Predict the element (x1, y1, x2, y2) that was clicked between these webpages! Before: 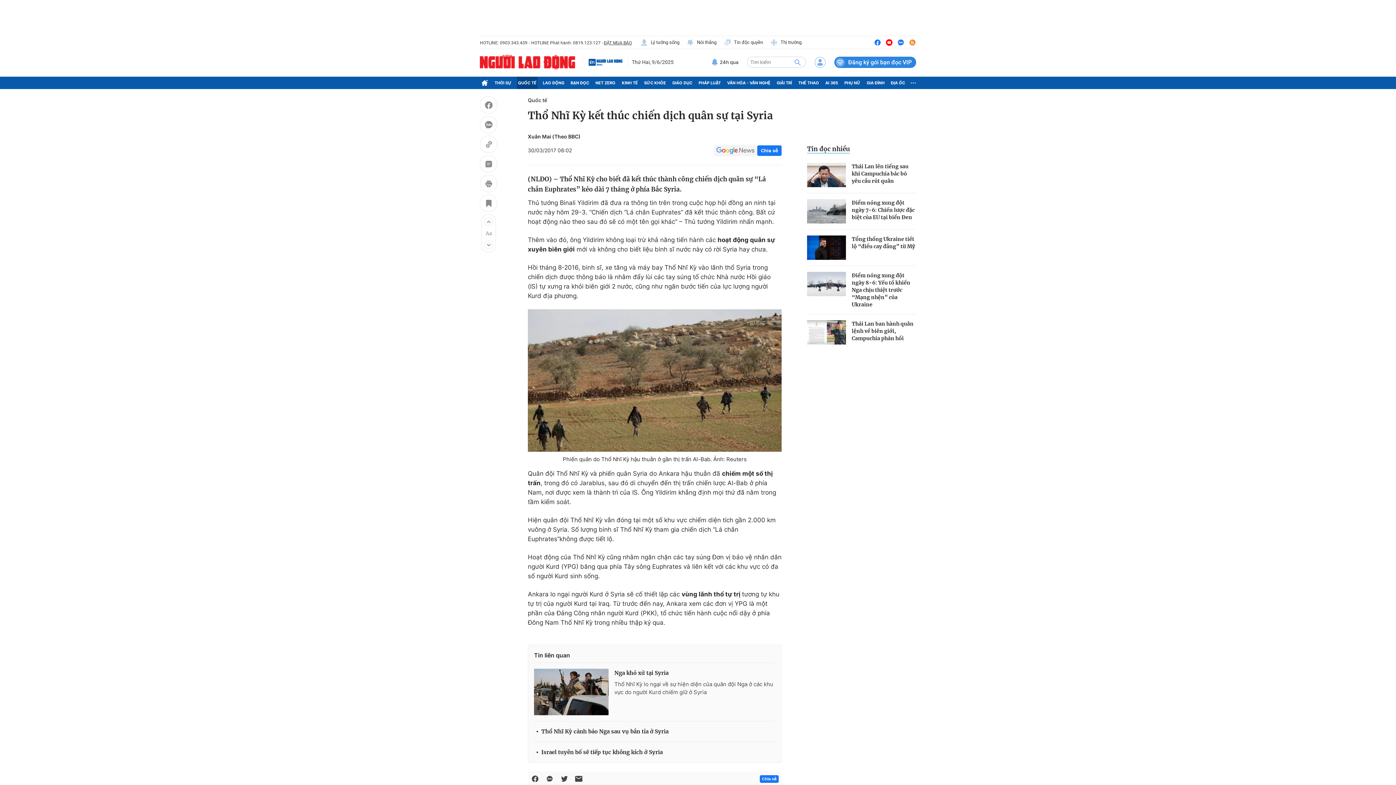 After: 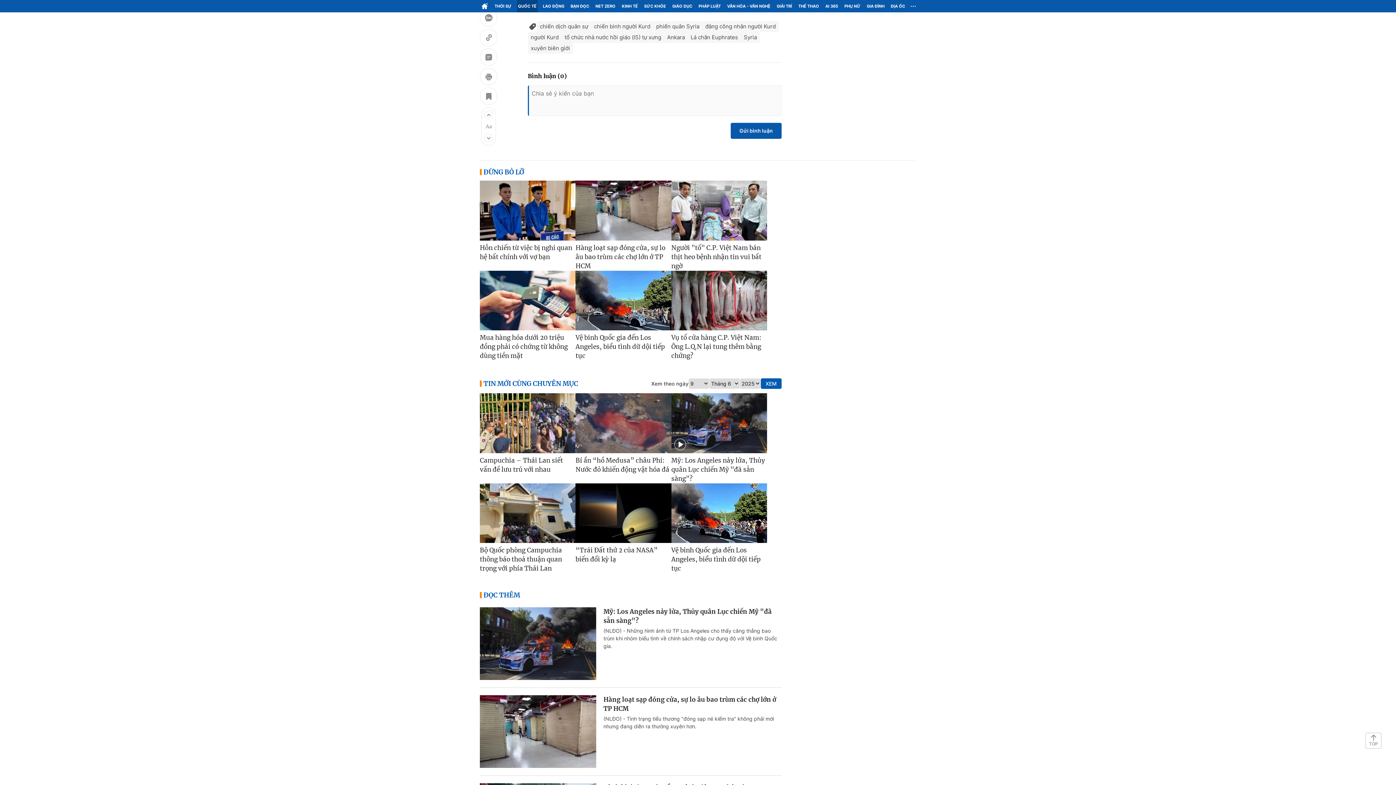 Action: bbox: (480, 155, 497, 174)